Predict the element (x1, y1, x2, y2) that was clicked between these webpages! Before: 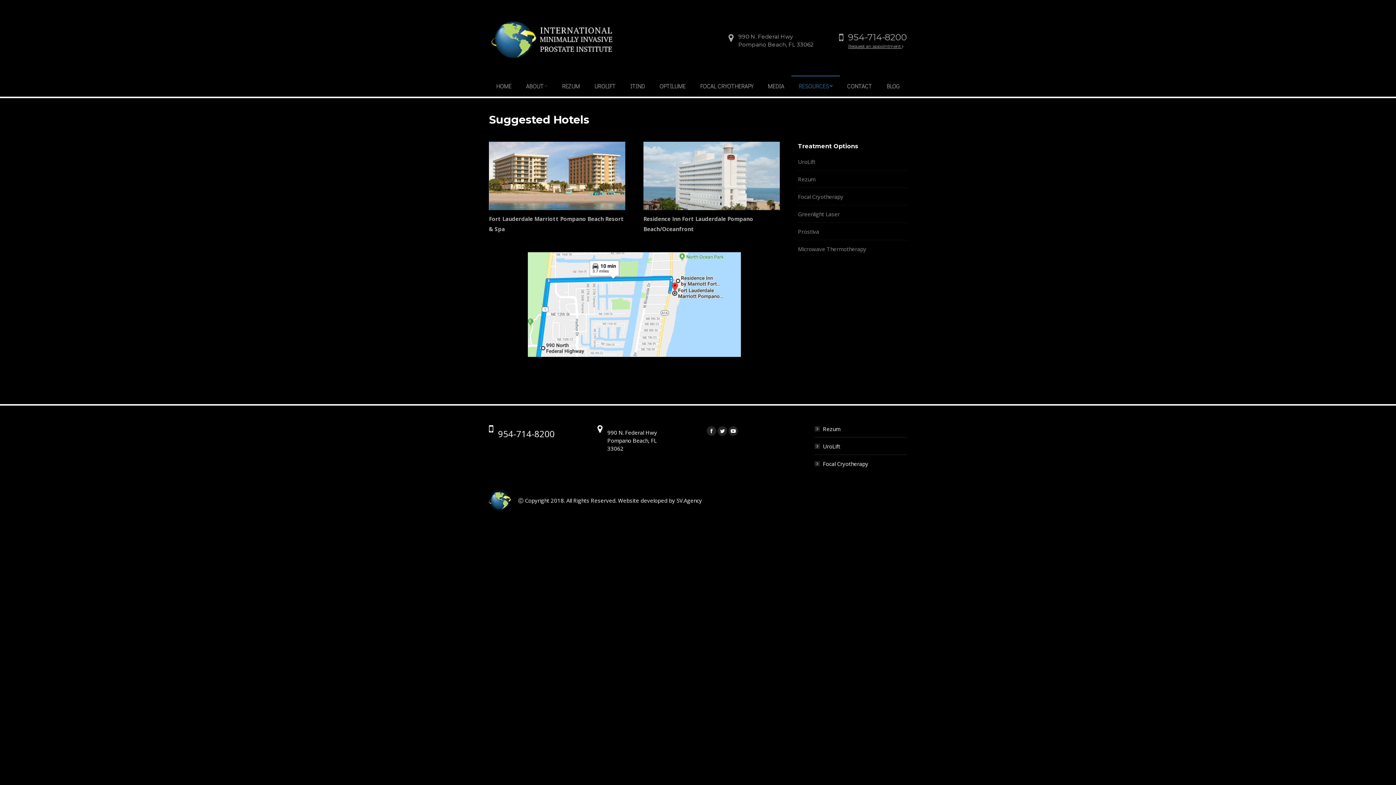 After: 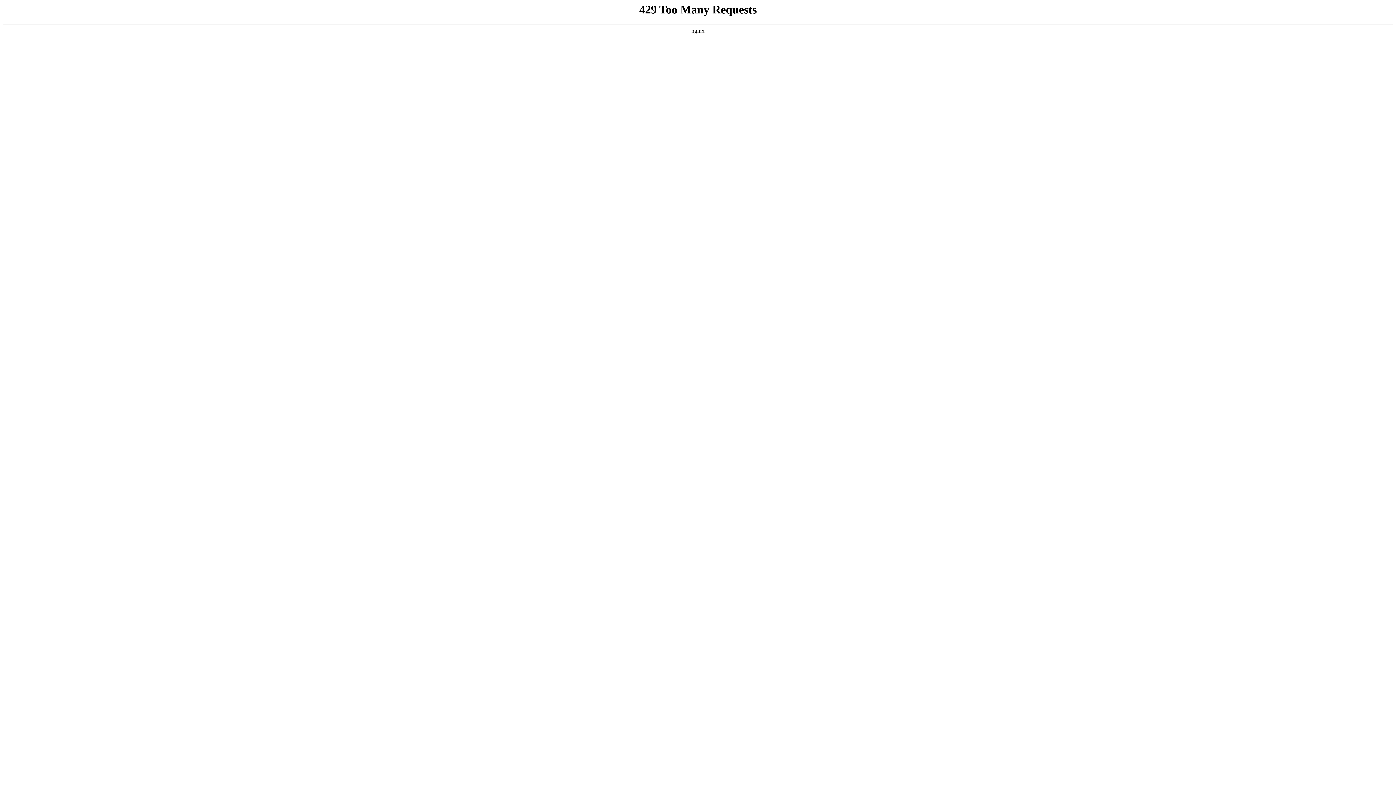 Action: label: Focal Cryotherapy bbox: (814, 458, 874, 468)